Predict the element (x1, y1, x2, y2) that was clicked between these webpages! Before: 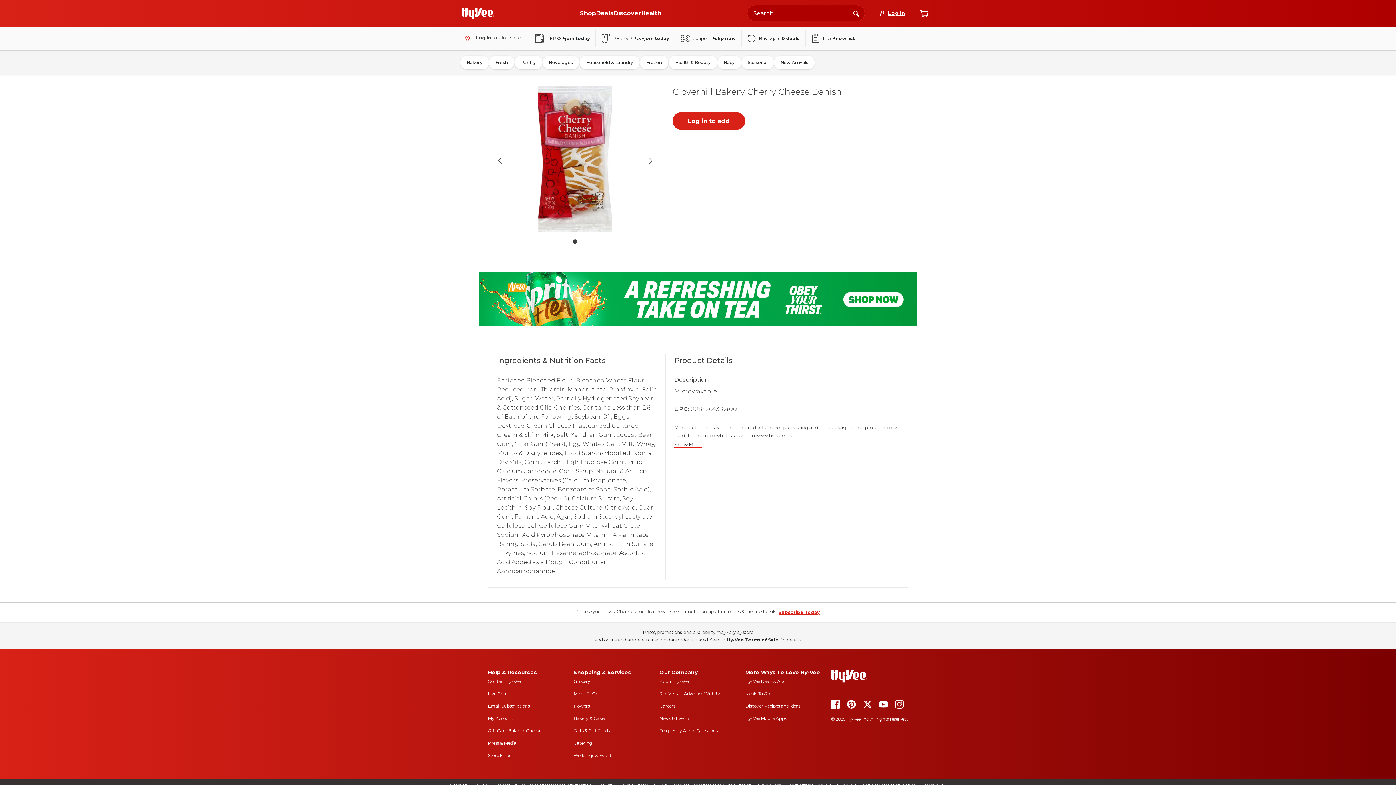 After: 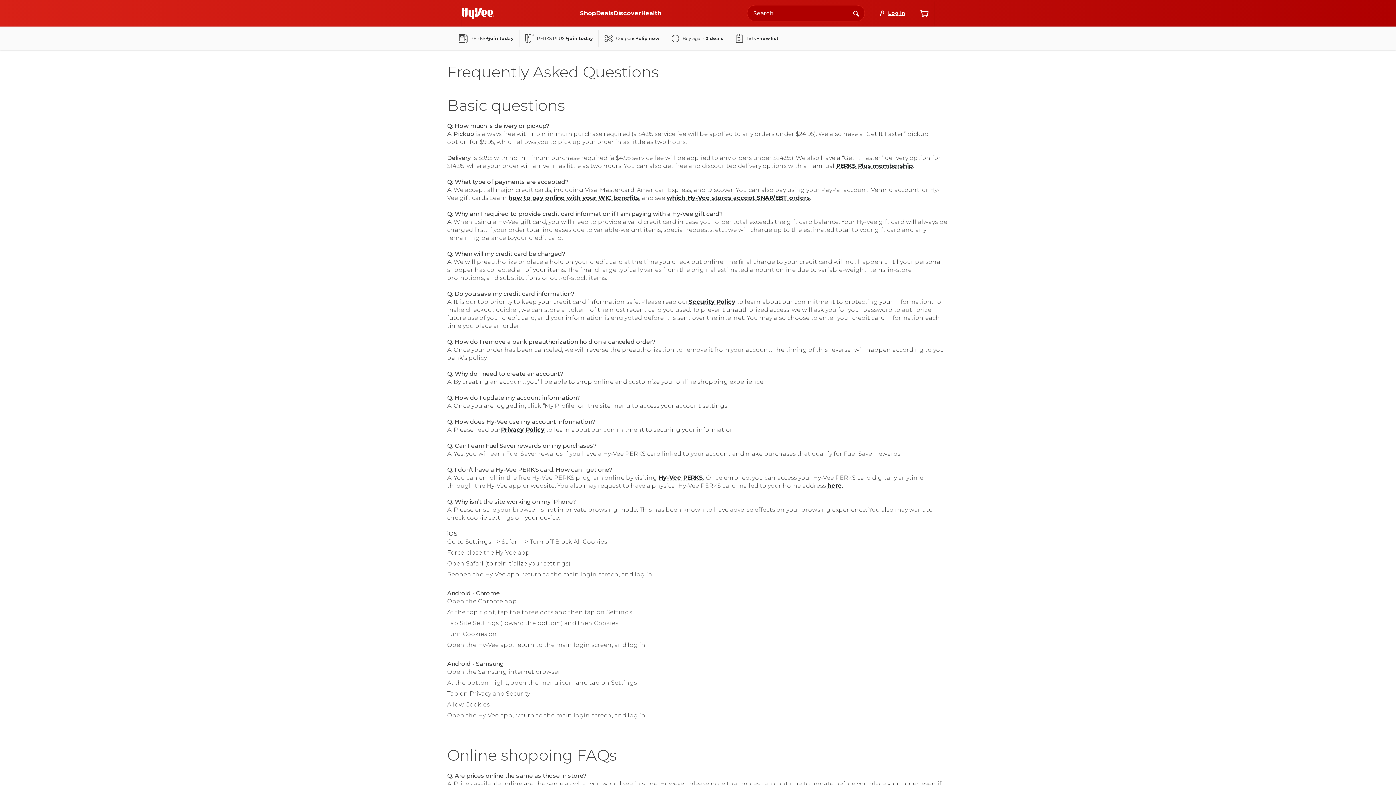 Action: label: Frequently Asked Questions bbox: (659, 728, 717, 733)